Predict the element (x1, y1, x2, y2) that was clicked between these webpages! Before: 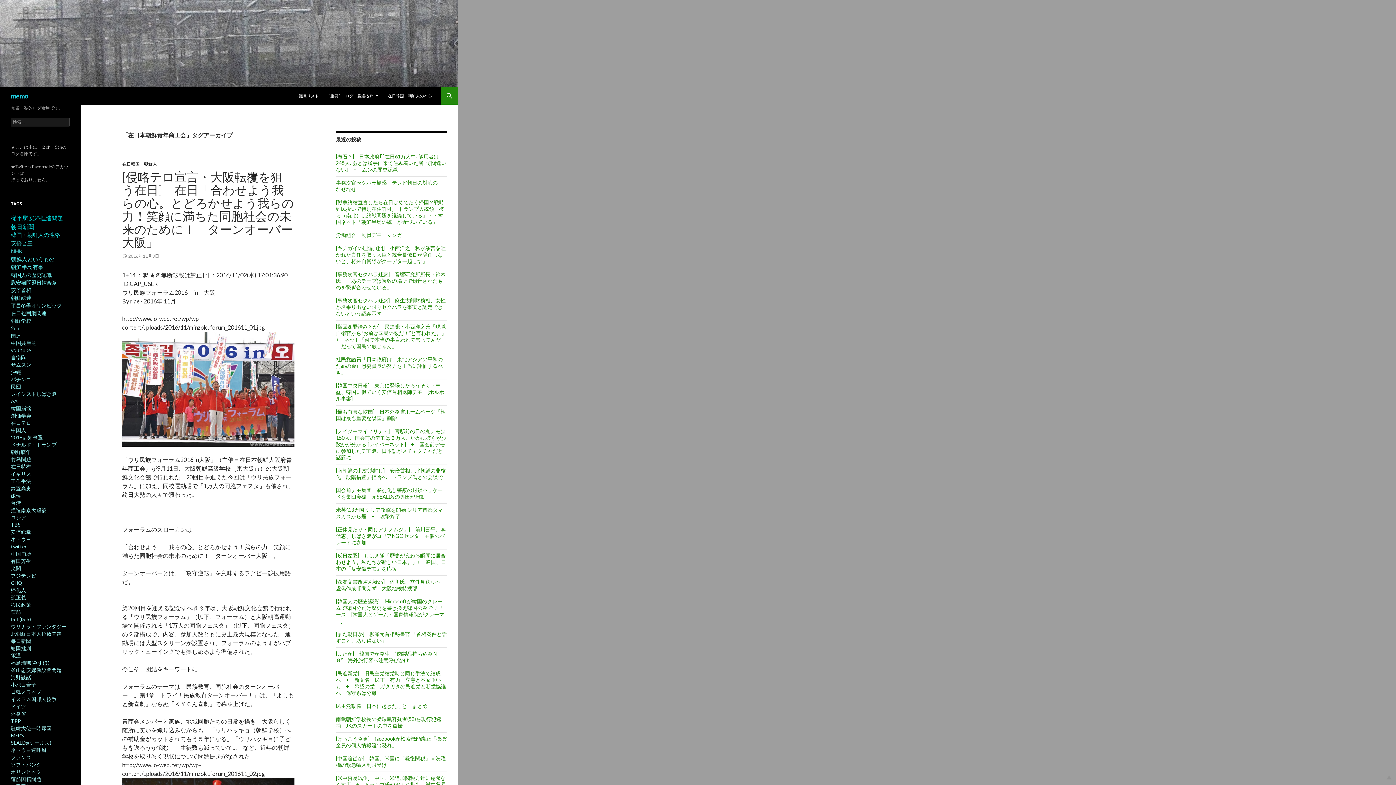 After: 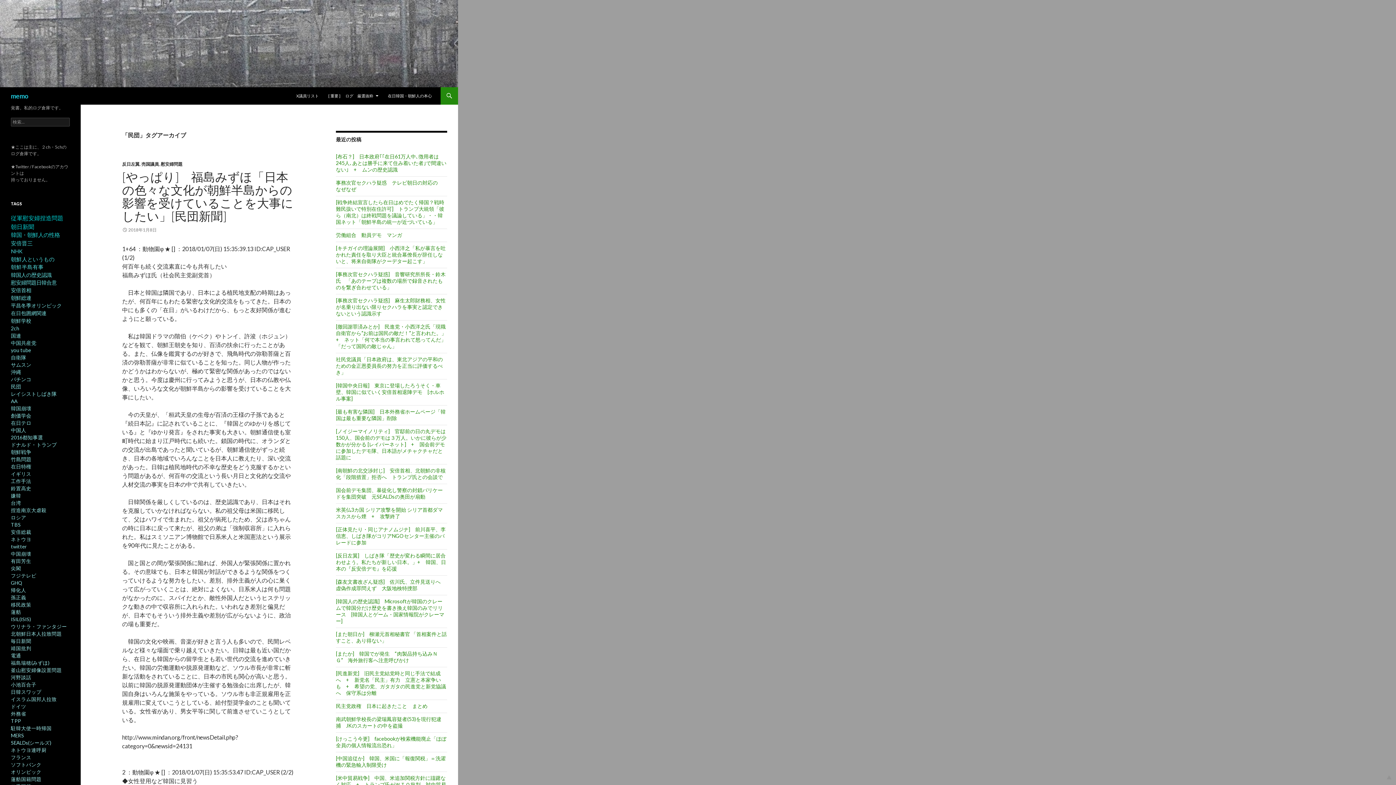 Action: label: 民団 bbox: (10, 383, 21, 389)